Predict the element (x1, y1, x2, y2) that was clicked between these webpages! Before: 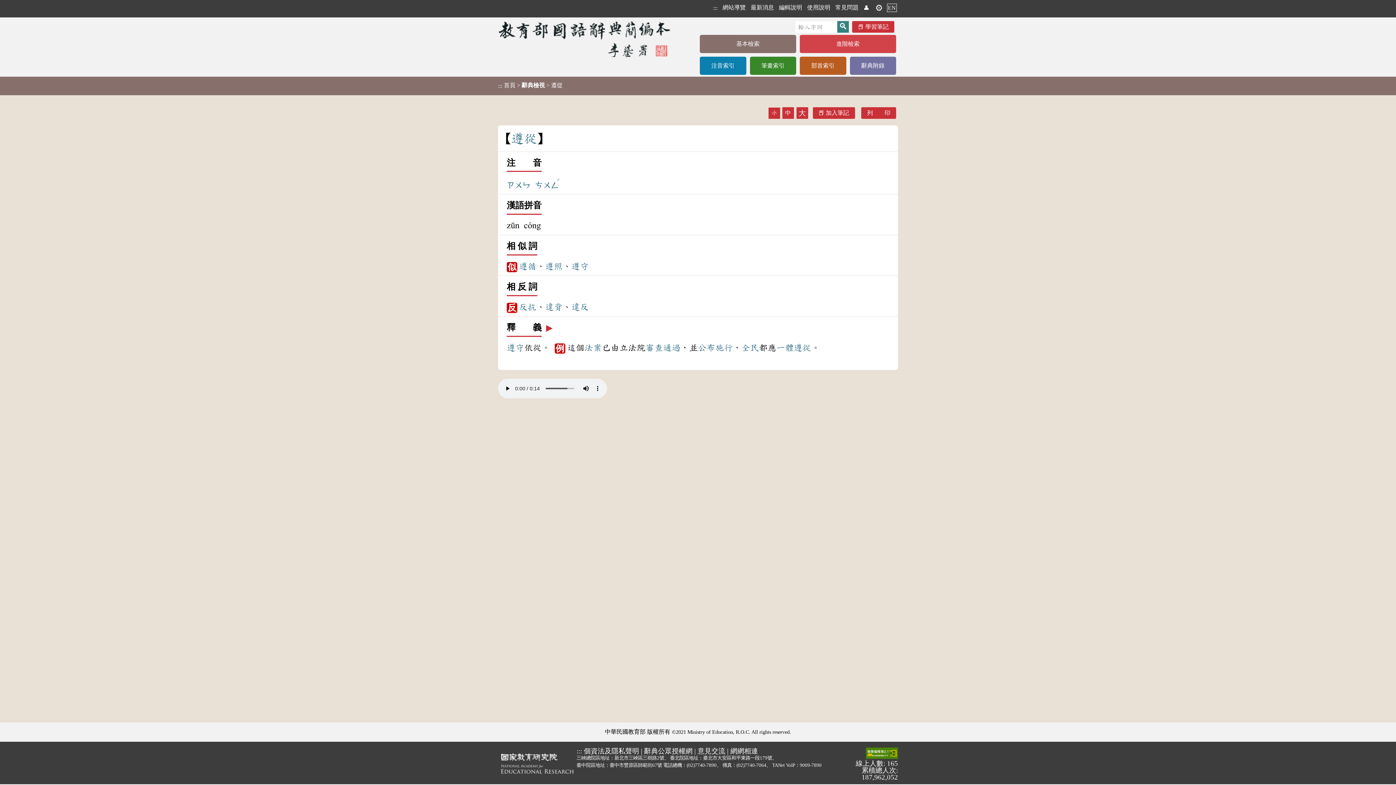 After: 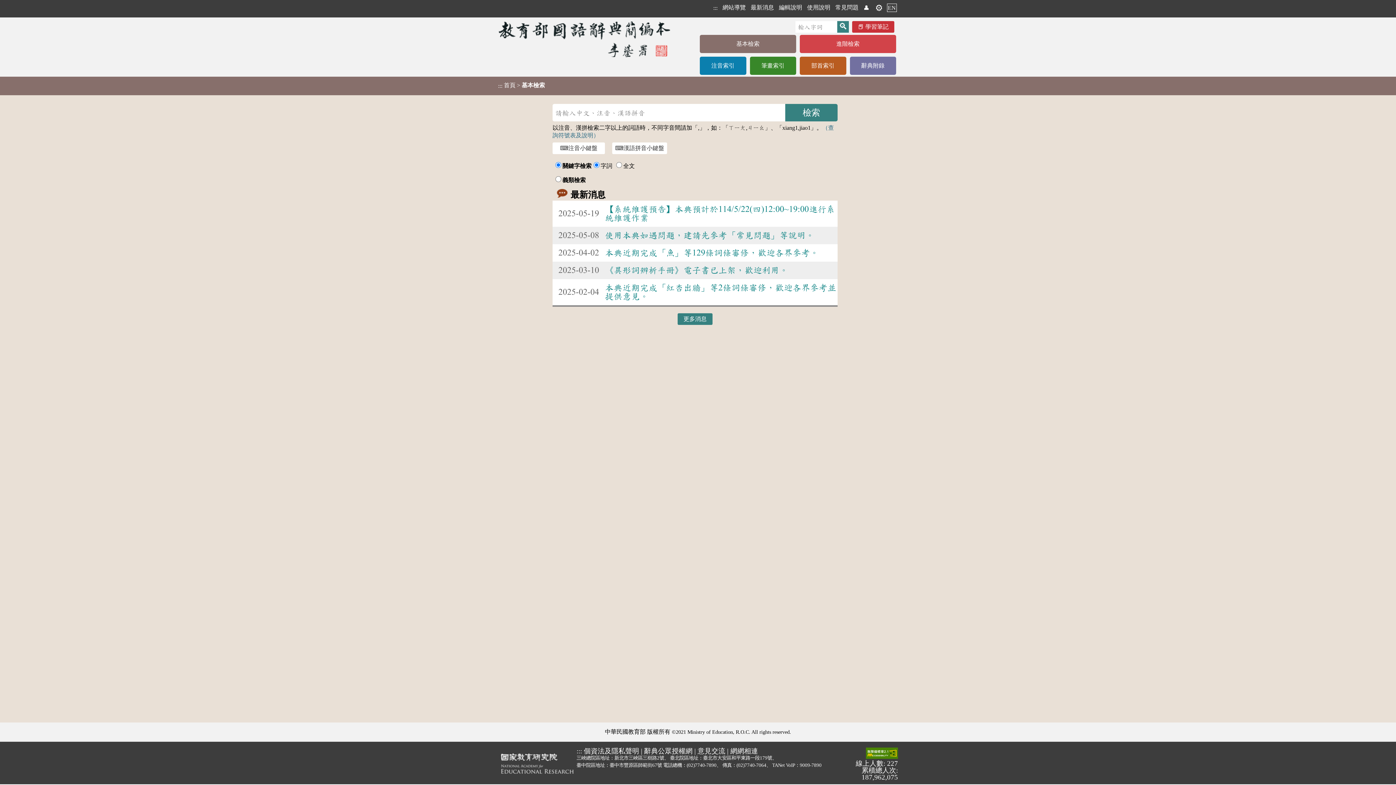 Action: bbox: (498, 17, 672, 60)